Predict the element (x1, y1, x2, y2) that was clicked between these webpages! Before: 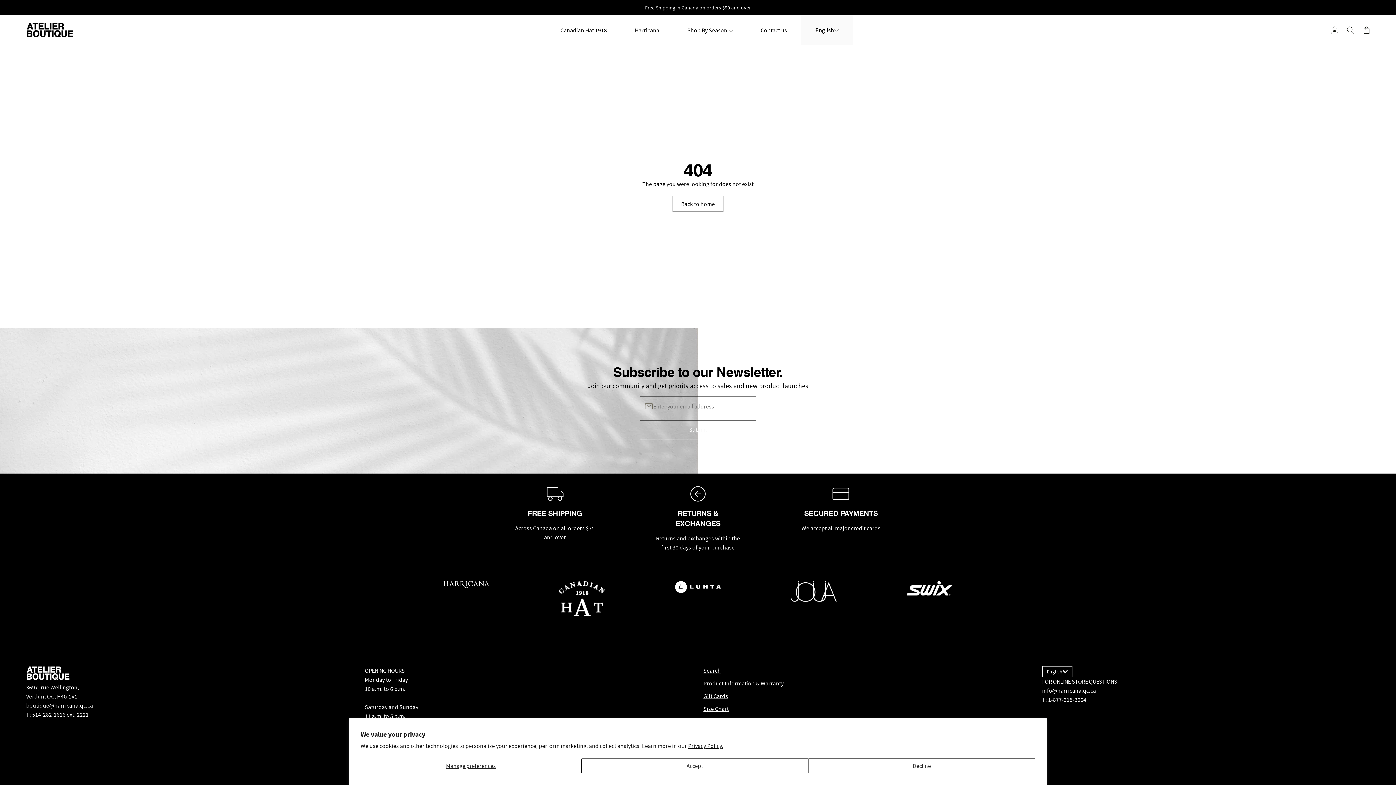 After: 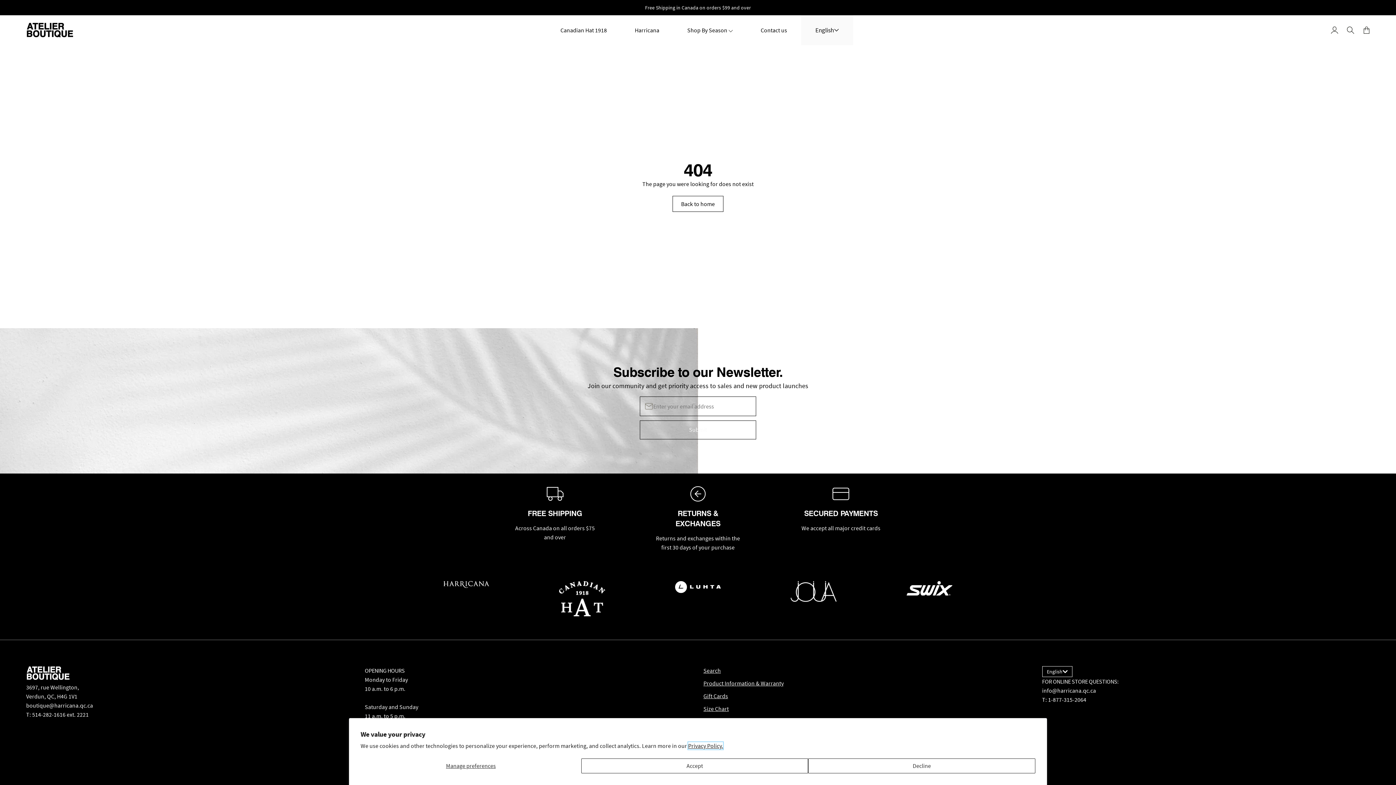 Action: label: Privacy Policy. bbox: (688, 742, 723, 749)